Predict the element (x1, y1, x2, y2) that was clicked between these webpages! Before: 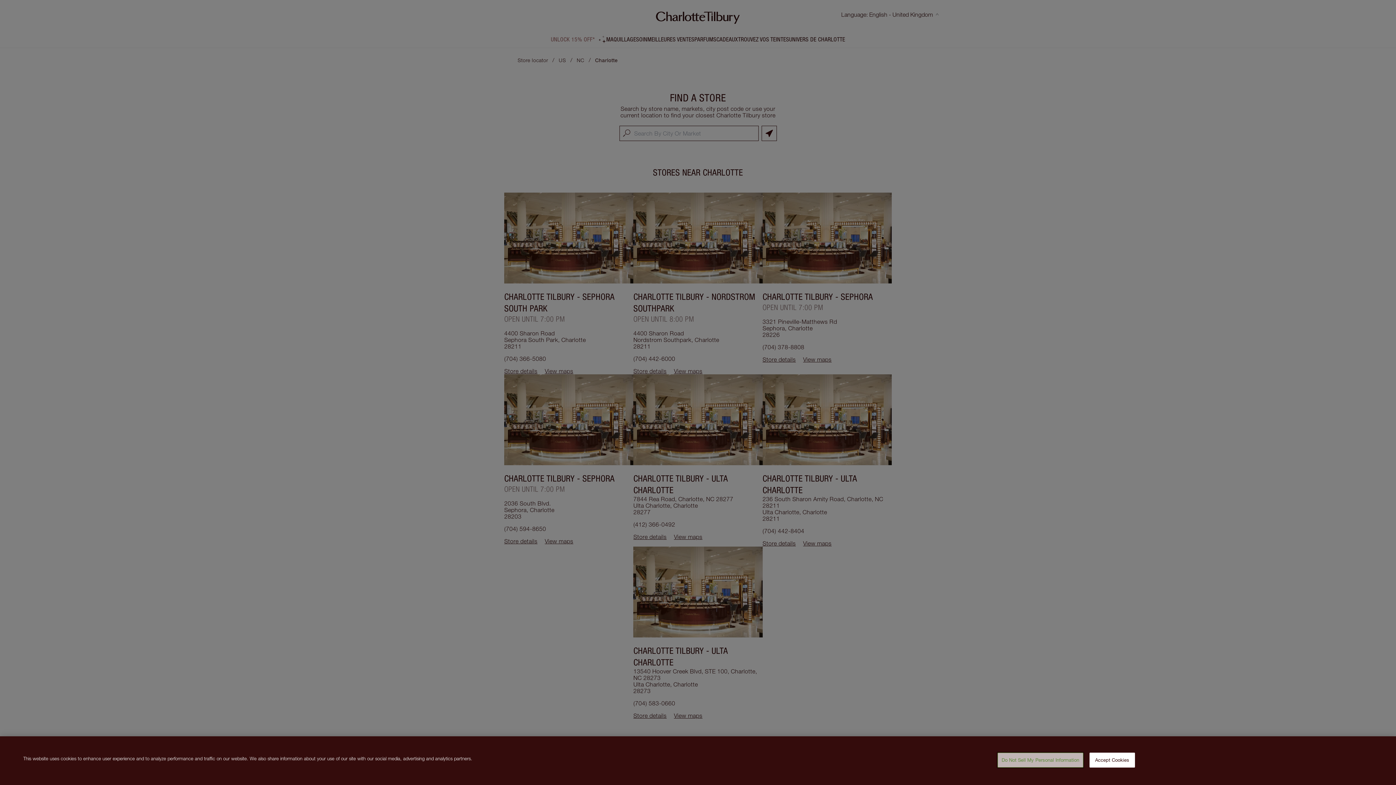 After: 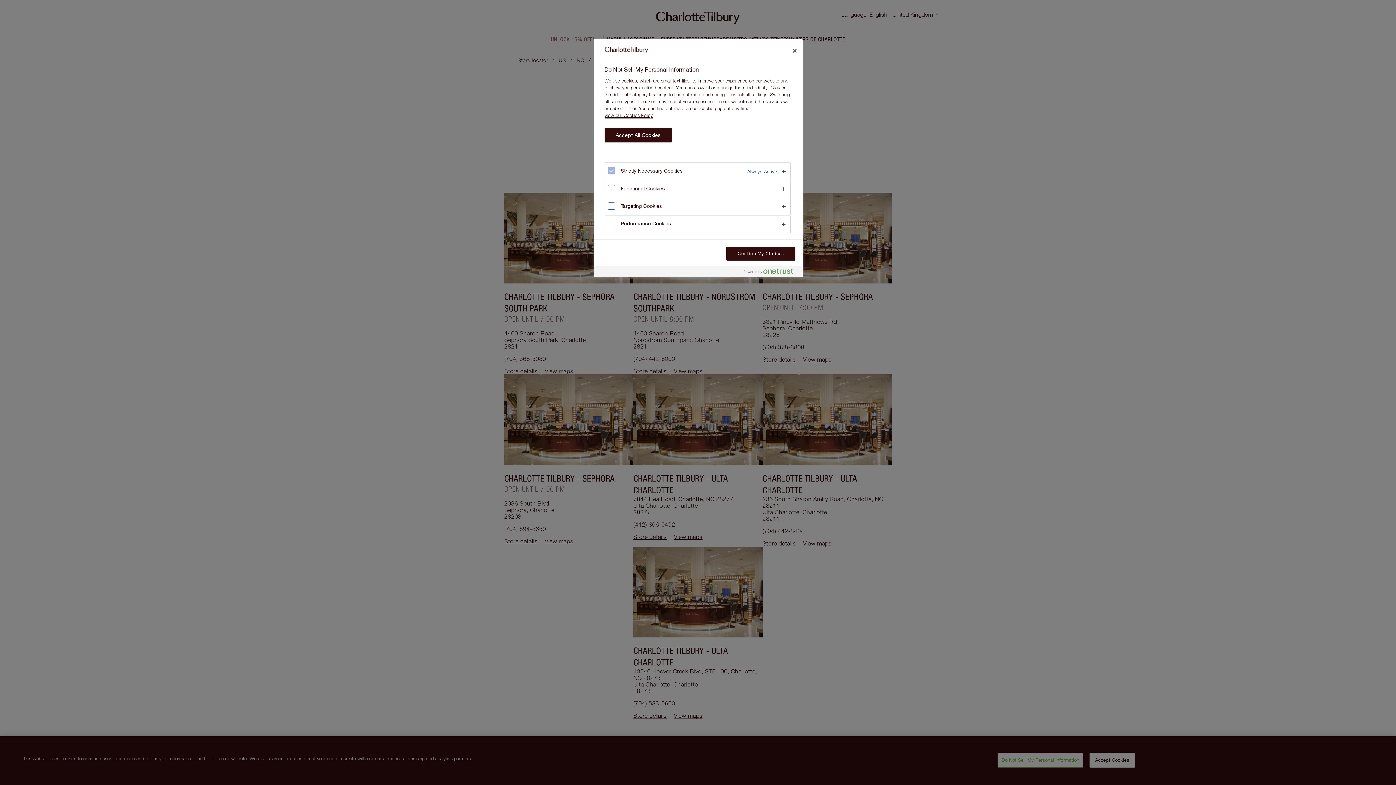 Action: bbox: (997, 753, 1083, 768) label: Do Not Sell My Personal Information